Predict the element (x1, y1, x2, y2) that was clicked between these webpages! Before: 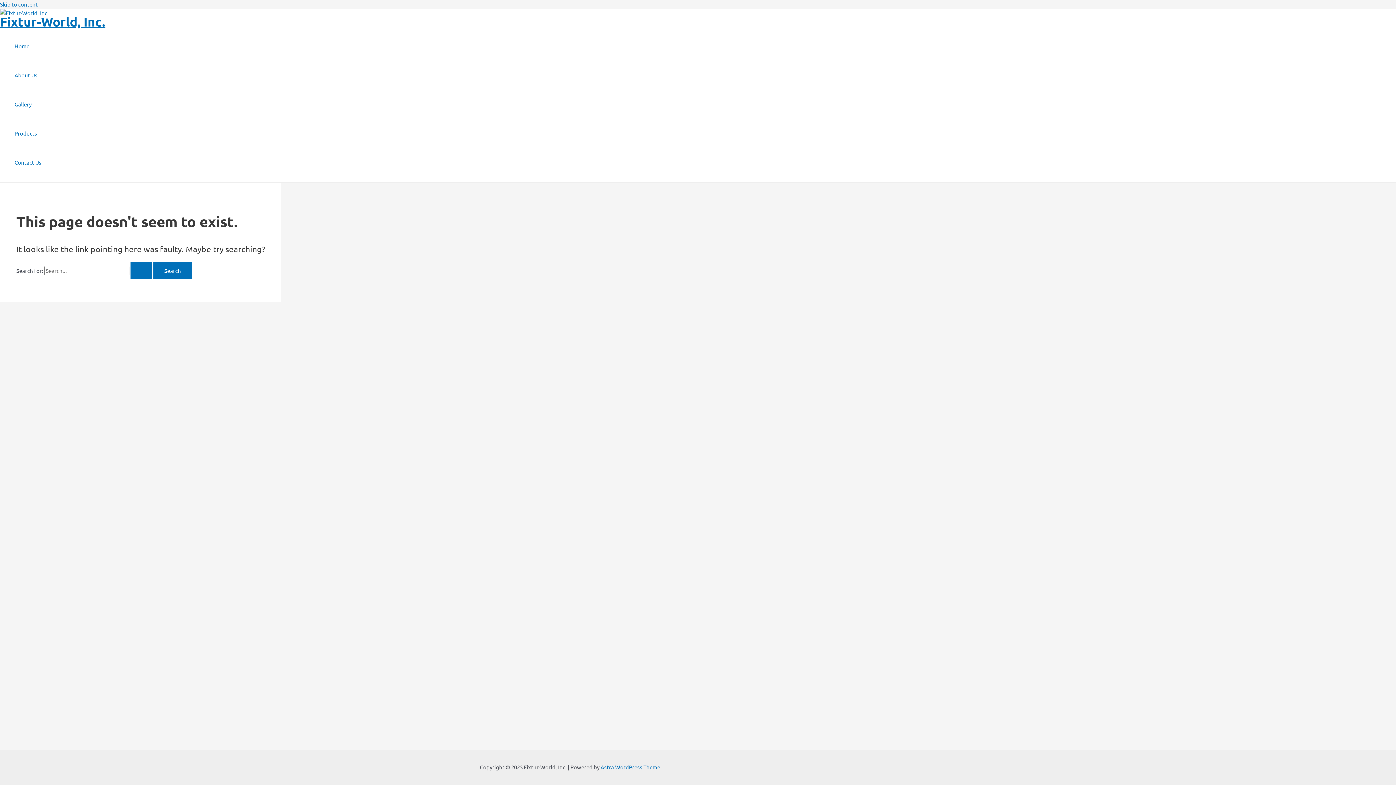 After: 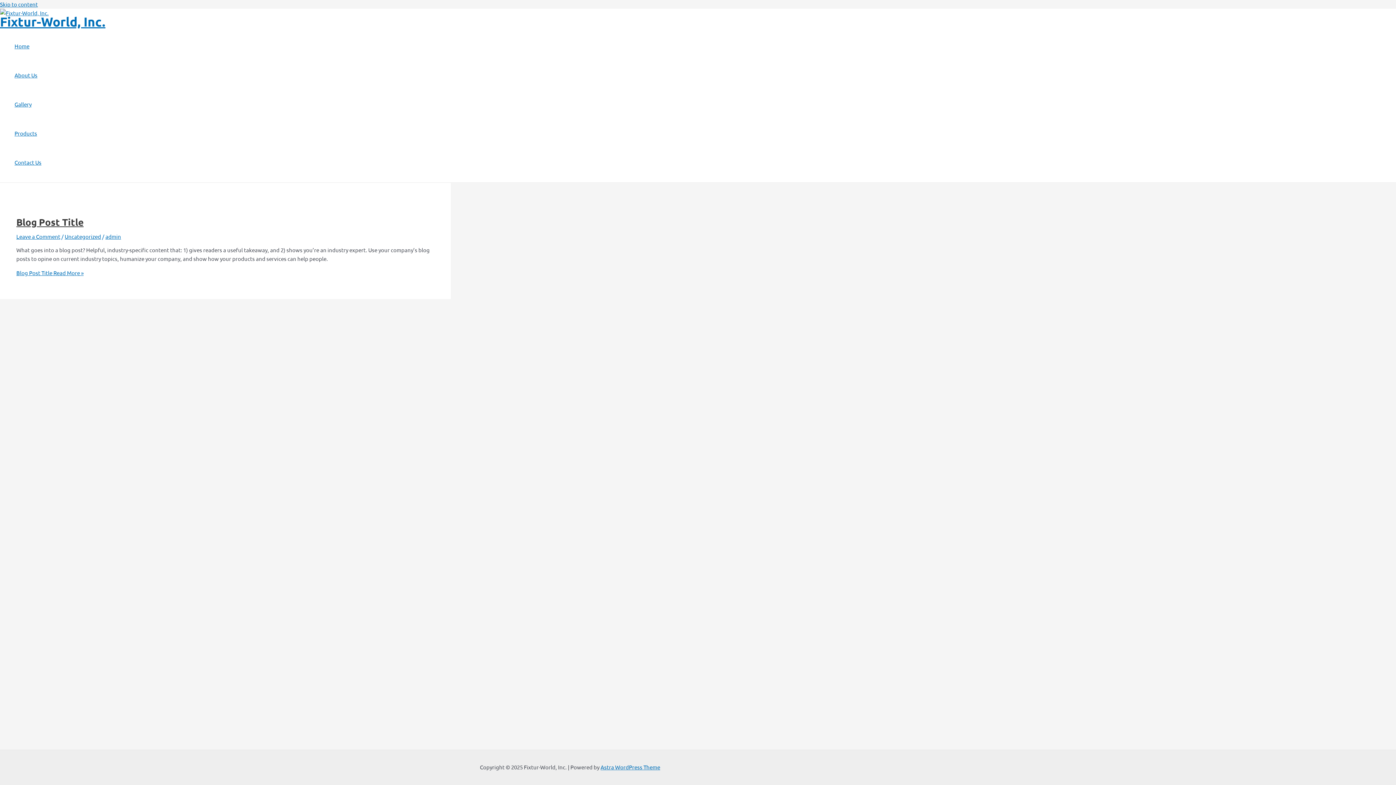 Action: label: Fixtur-World, Inc. bbox: (0, 13, 105, 29)